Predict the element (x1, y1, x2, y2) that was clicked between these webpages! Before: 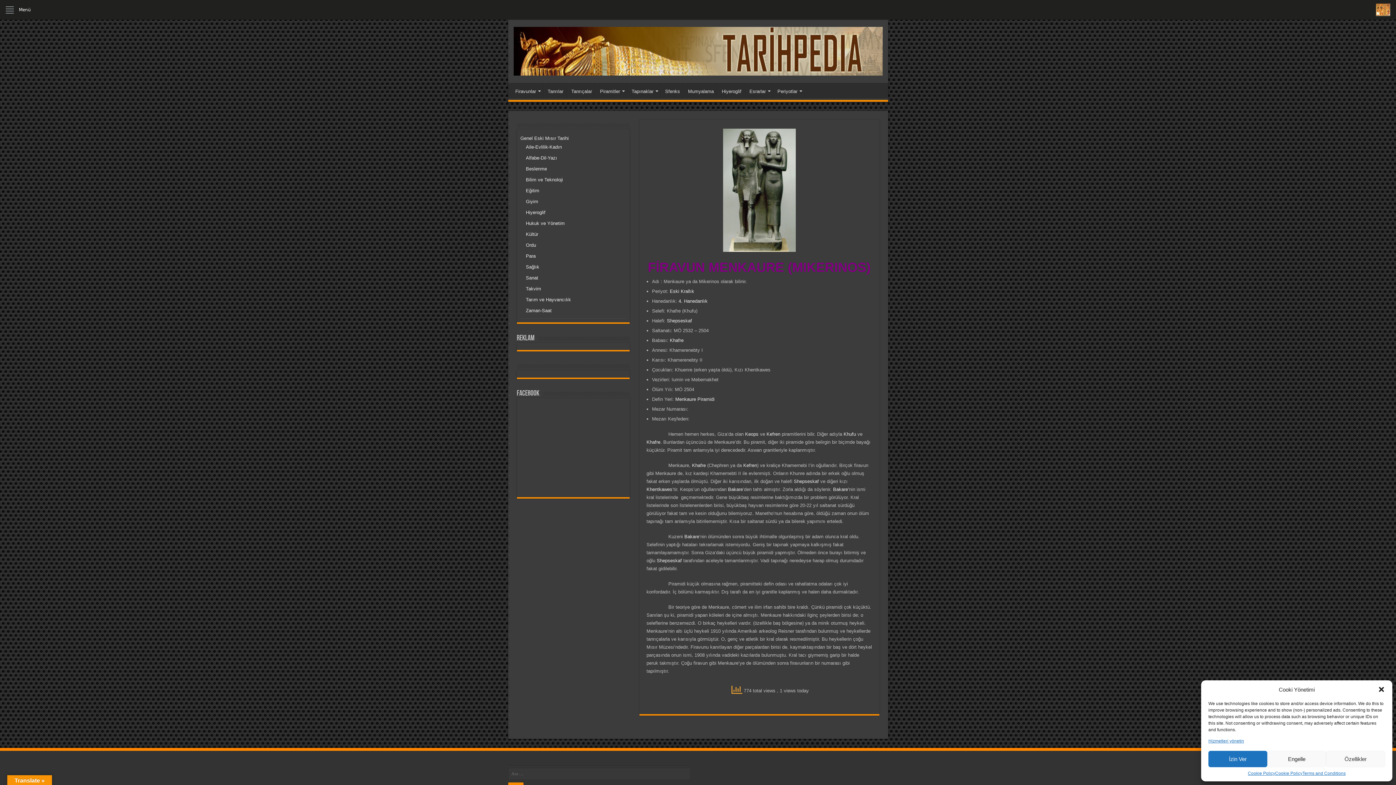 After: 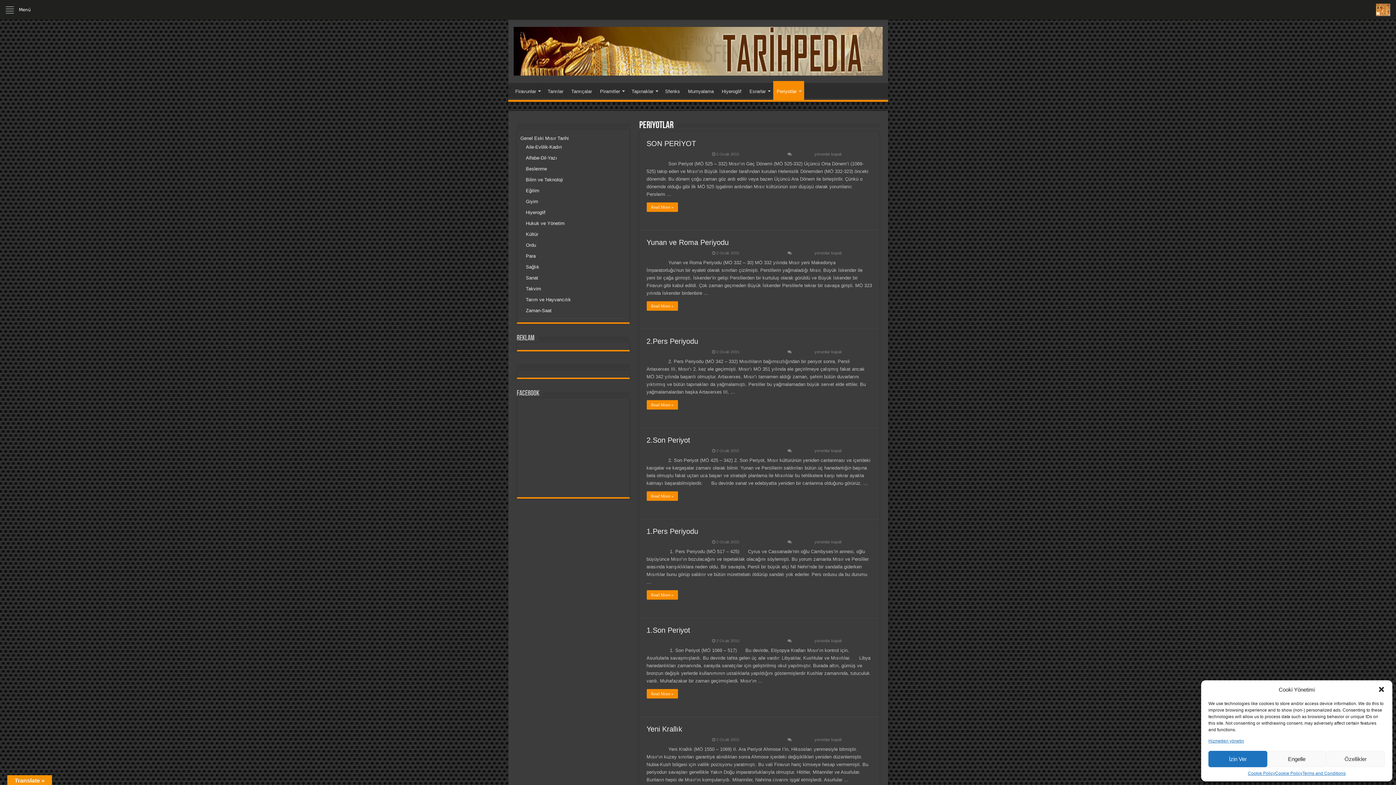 Action: label: Periyotlar bbox: (773, 82, 804, 98)